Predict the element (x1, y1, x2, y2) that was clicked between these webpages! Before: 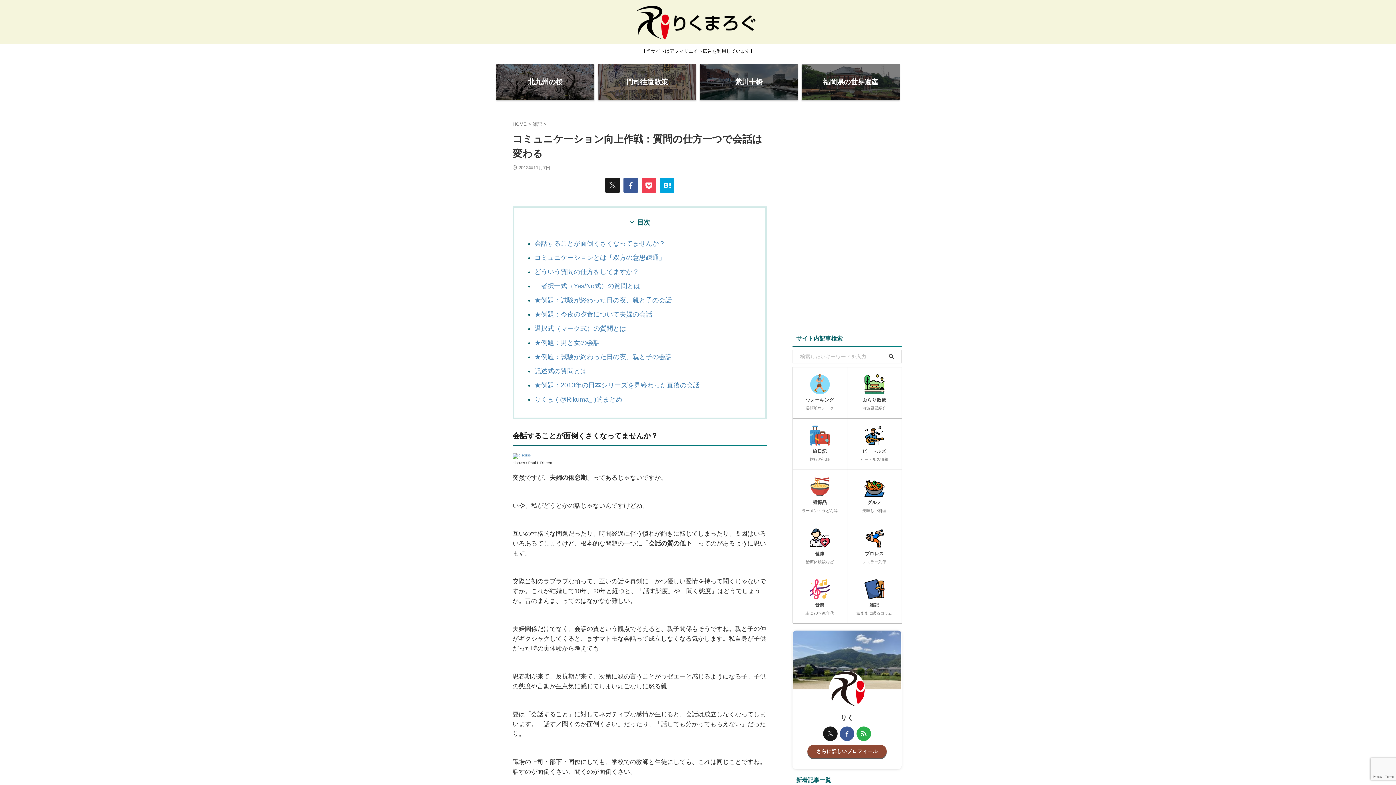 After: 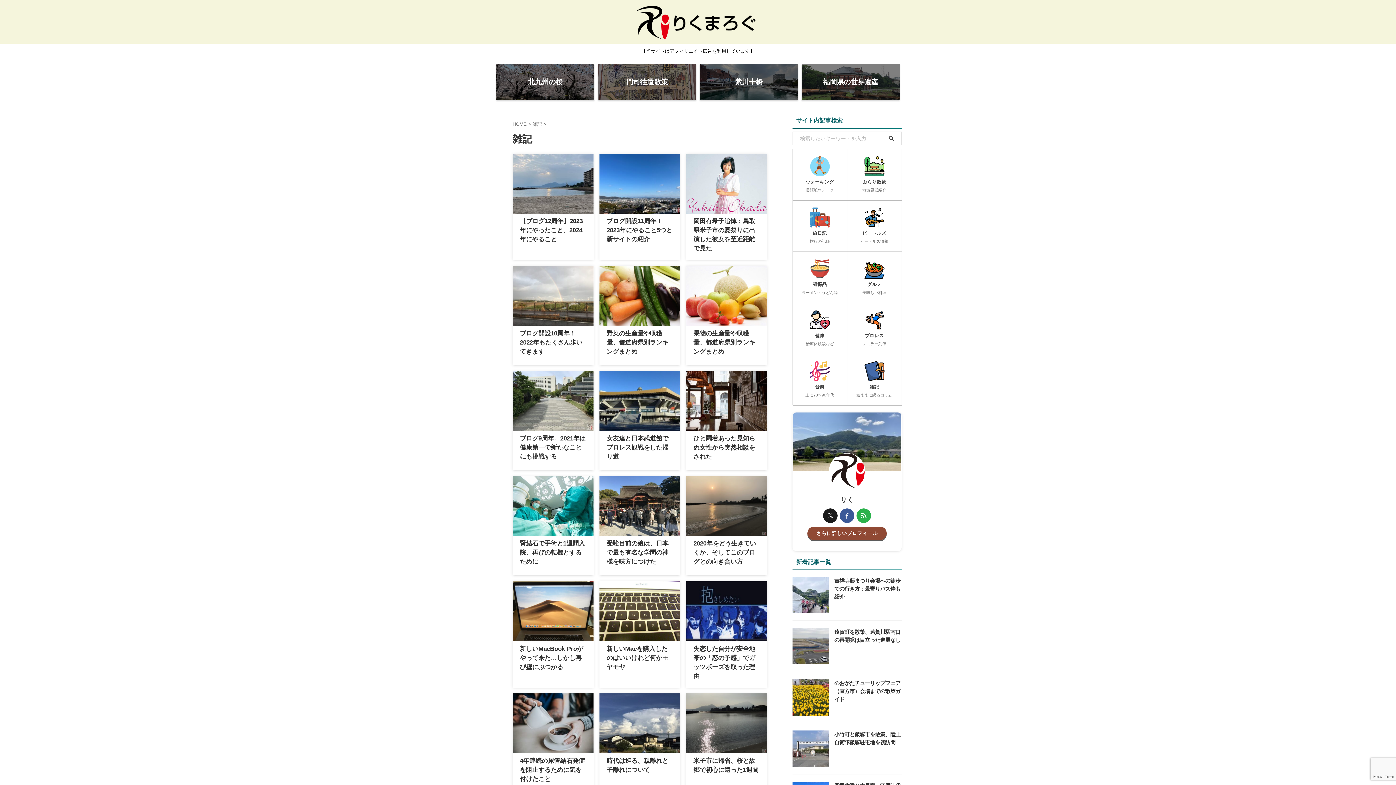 Action: bbox: (532, 121, 543, 126) label: 雑記 